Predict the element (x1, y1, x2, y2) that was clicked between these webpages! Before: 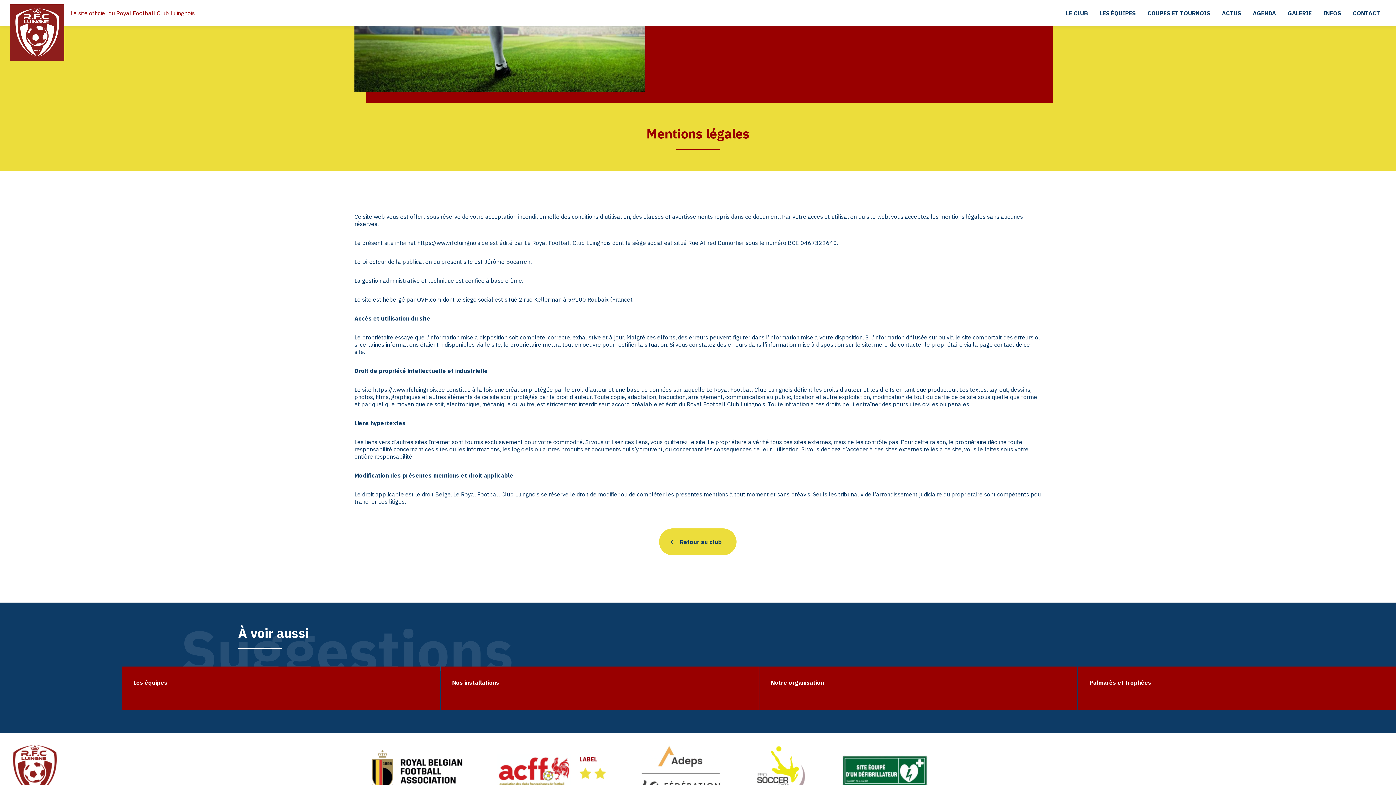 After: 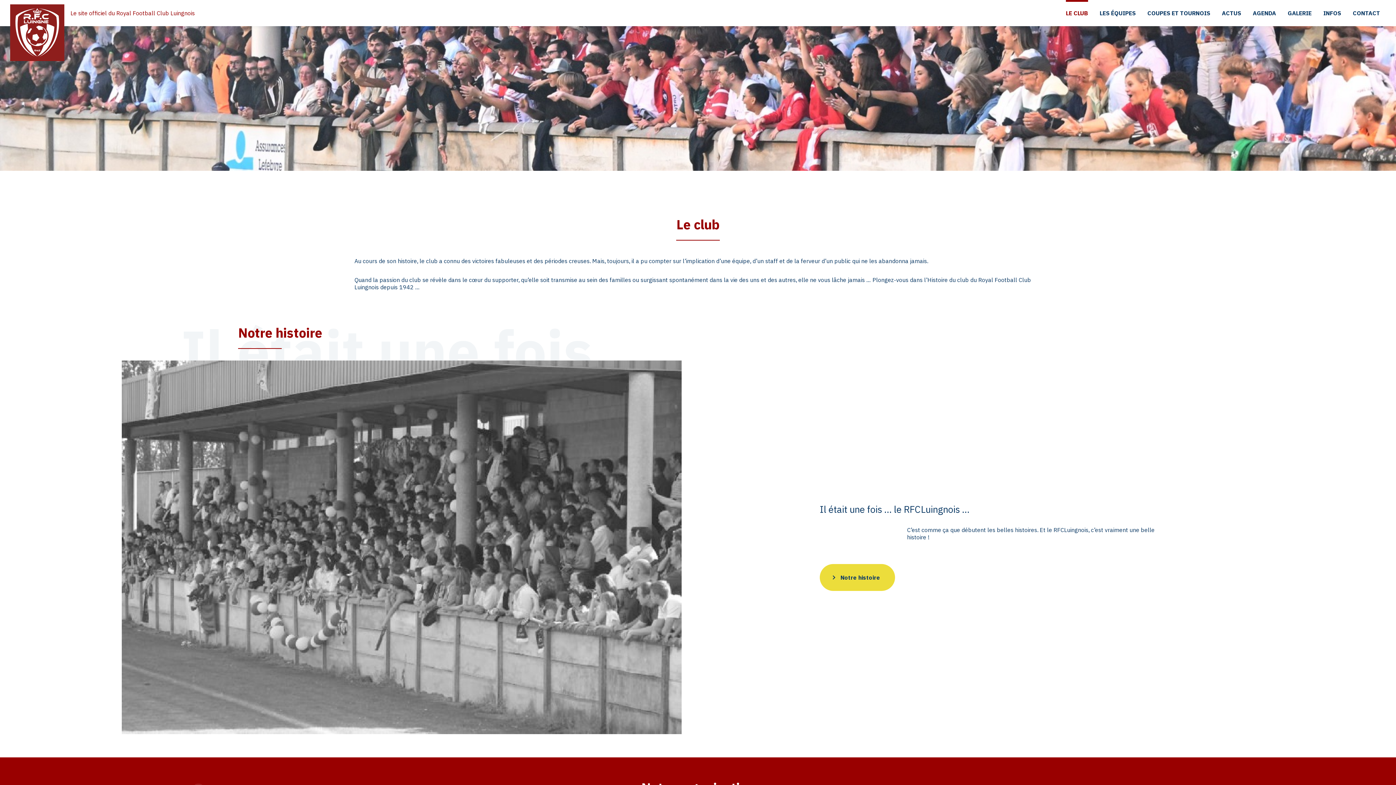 Action: bbox: (659, 528, 736, 555) label: Retour au club